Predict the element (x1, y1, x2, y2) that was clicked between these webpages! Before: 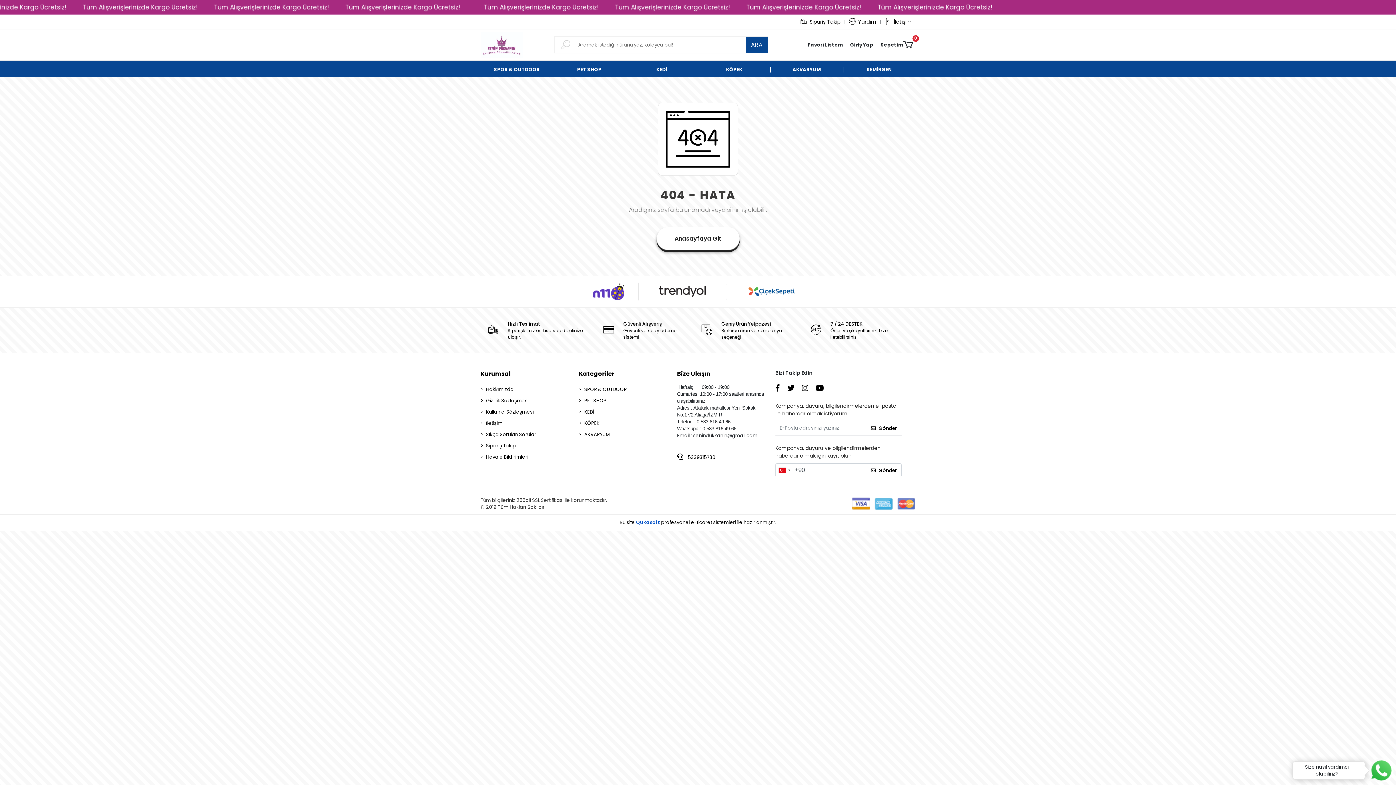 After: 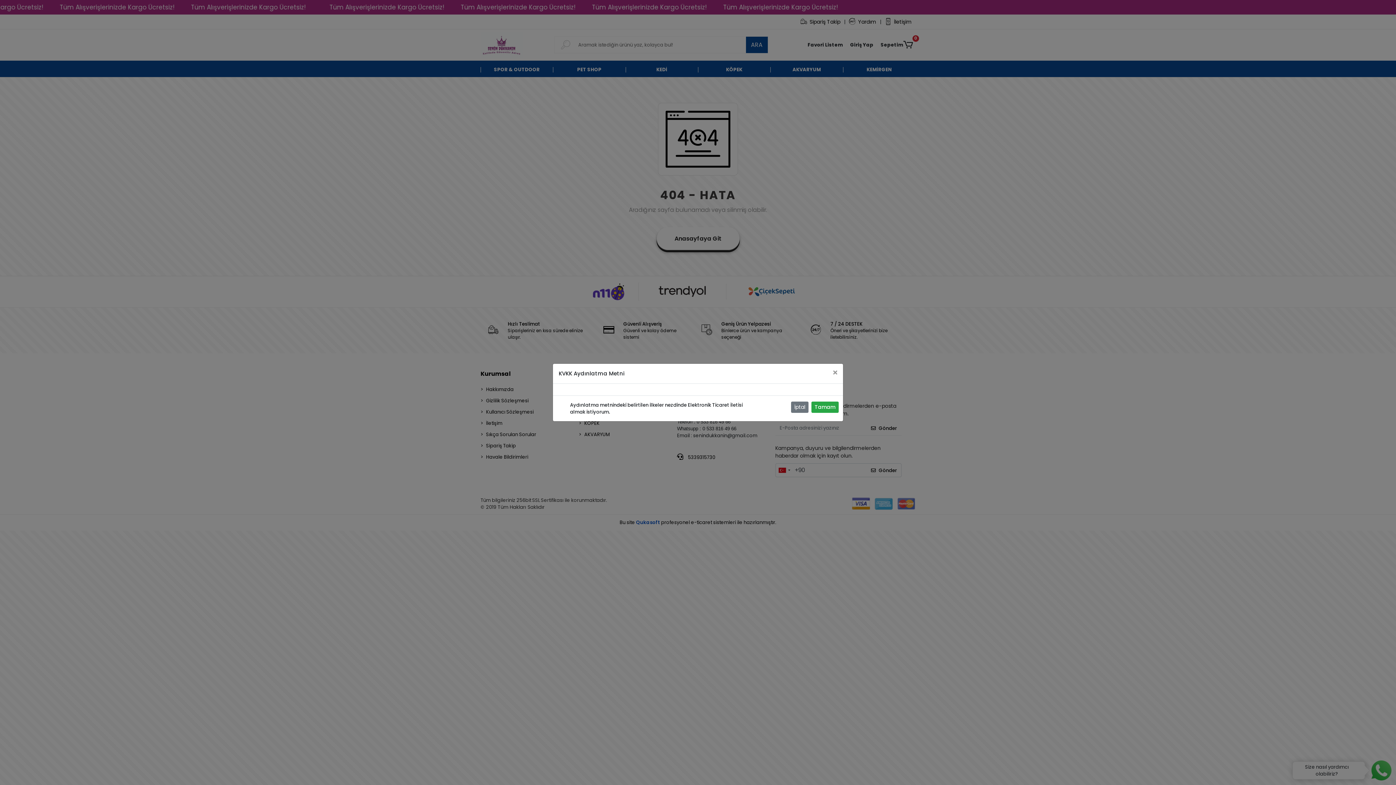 Action: bbox: (866, 421, 901, 435) label: Gönder